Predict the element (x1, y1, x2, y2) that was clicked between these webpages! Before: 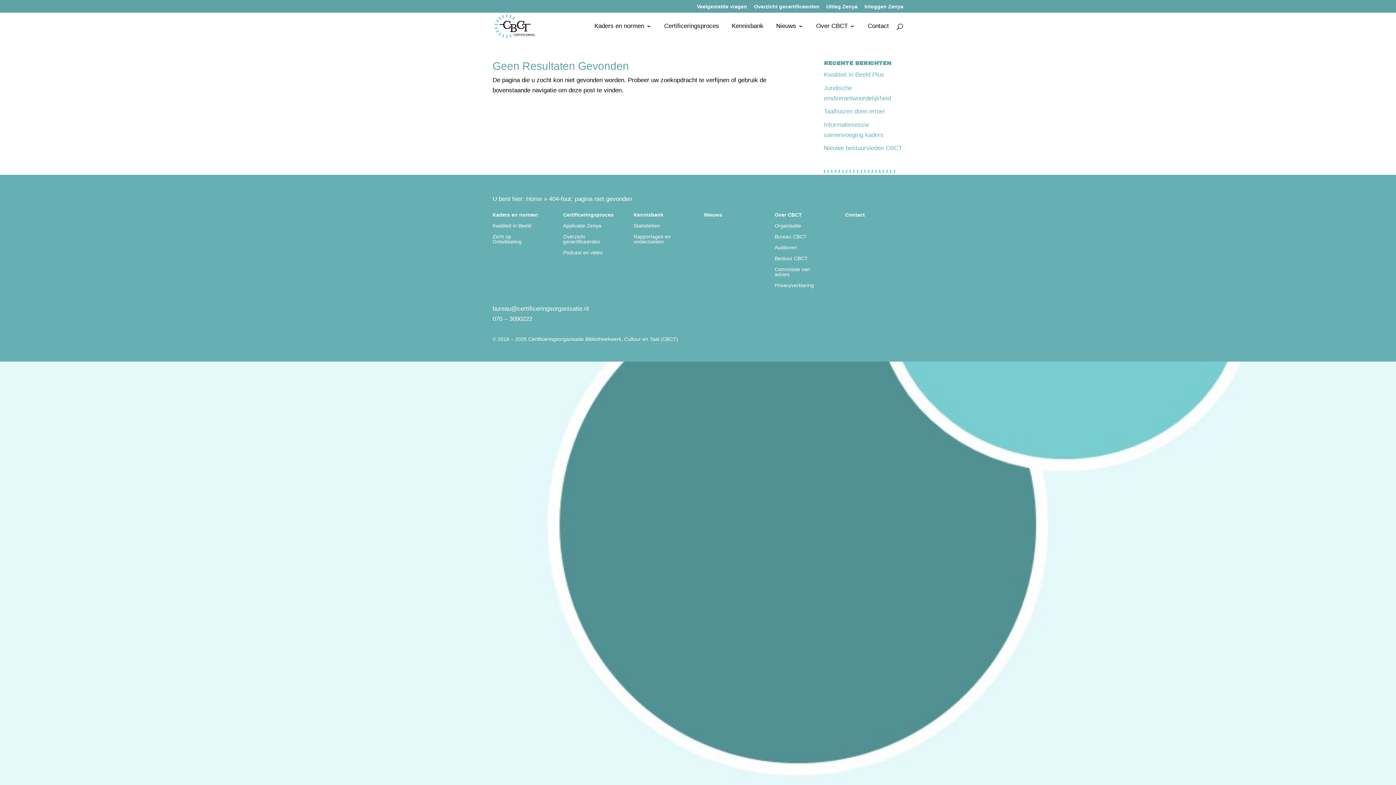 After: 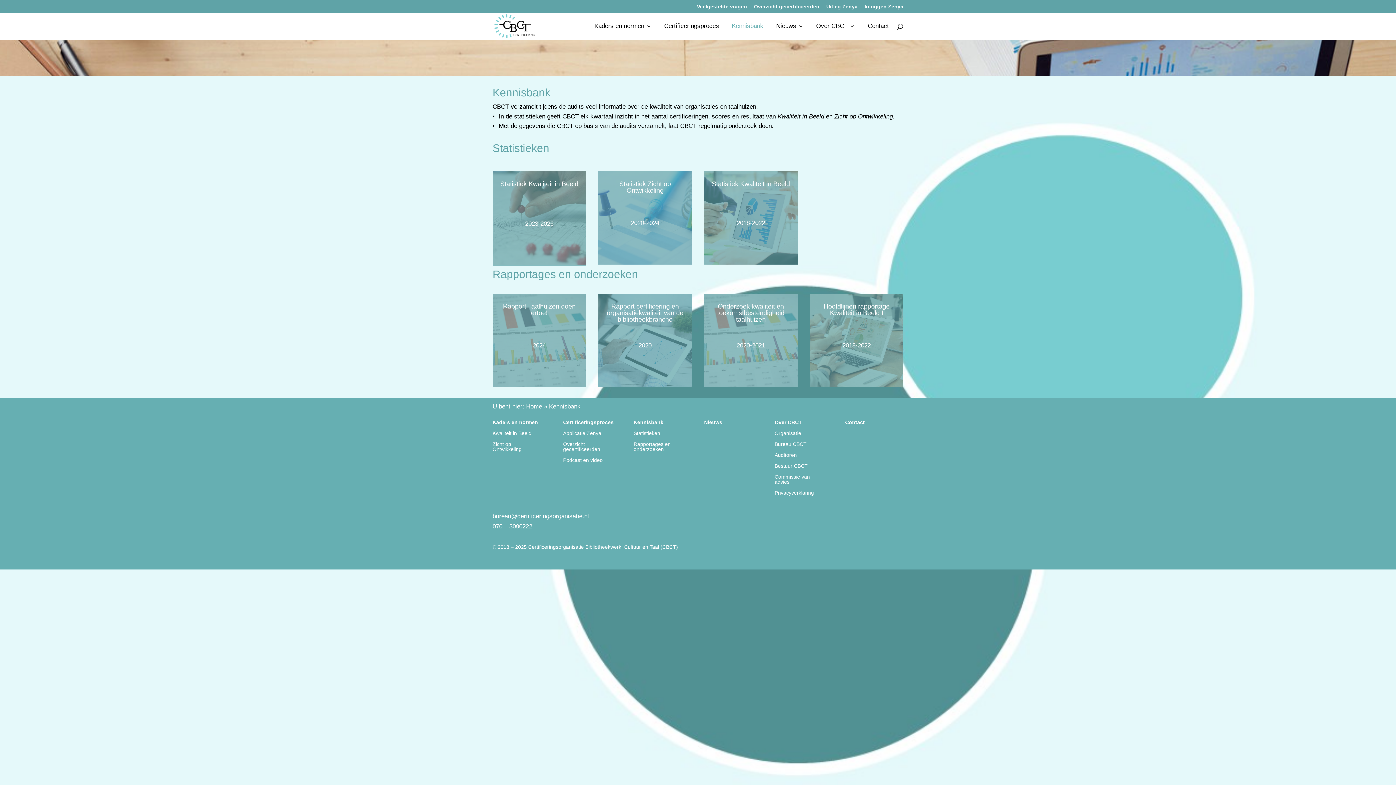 Action: label: Rapportages en onderzoeken bbox: (633, 234, 692, 247)